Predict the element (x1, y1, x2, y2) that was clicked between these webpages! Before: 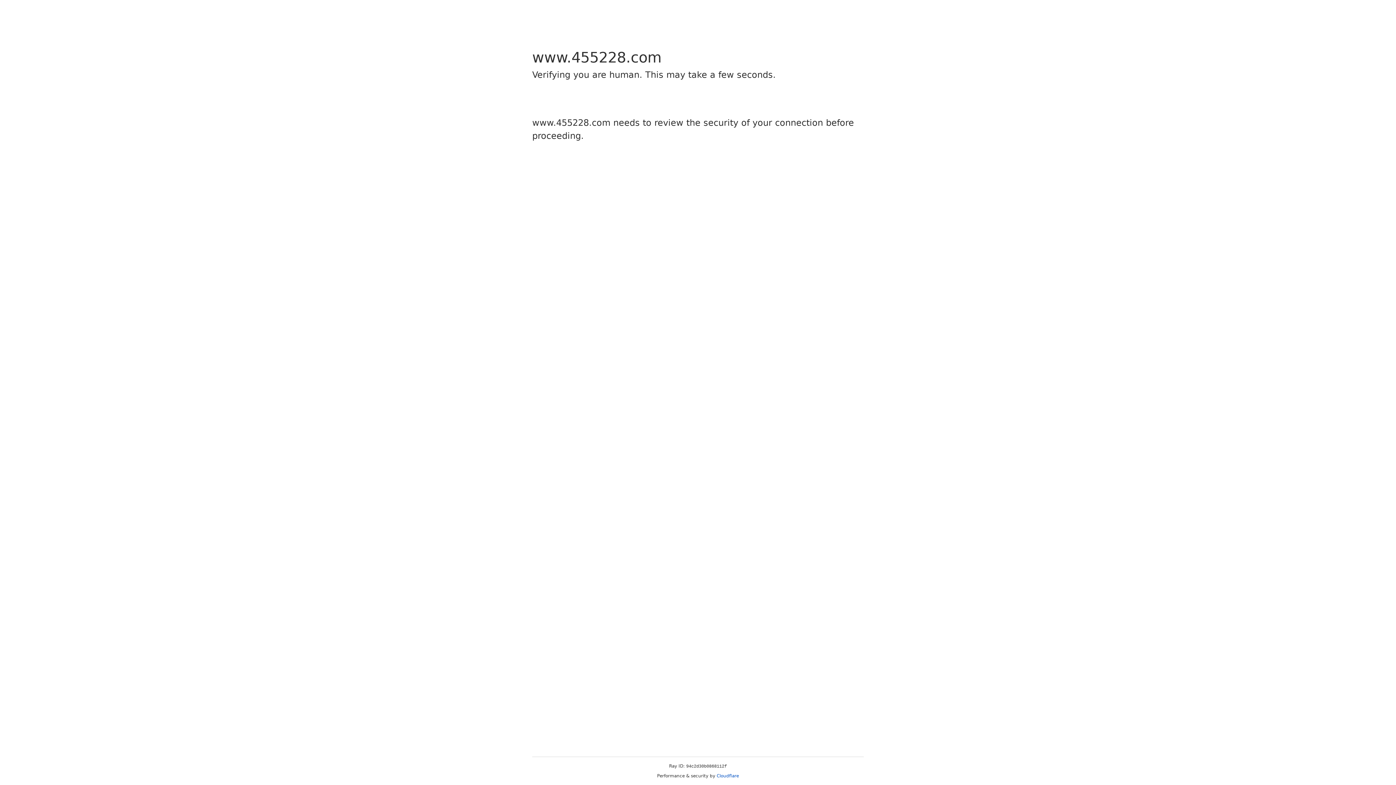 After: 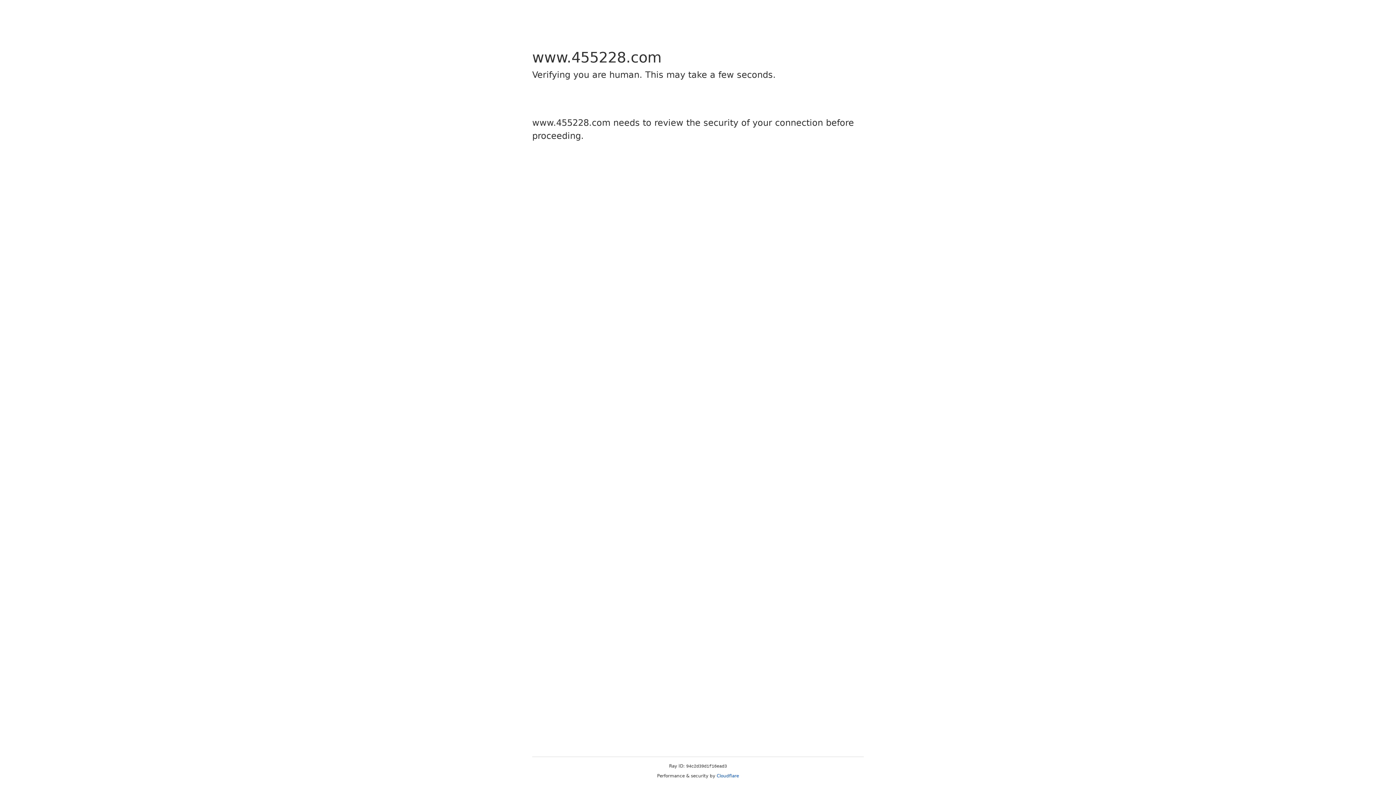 Action: label: Cloudflare bbox: (716, 773, 739, 778)